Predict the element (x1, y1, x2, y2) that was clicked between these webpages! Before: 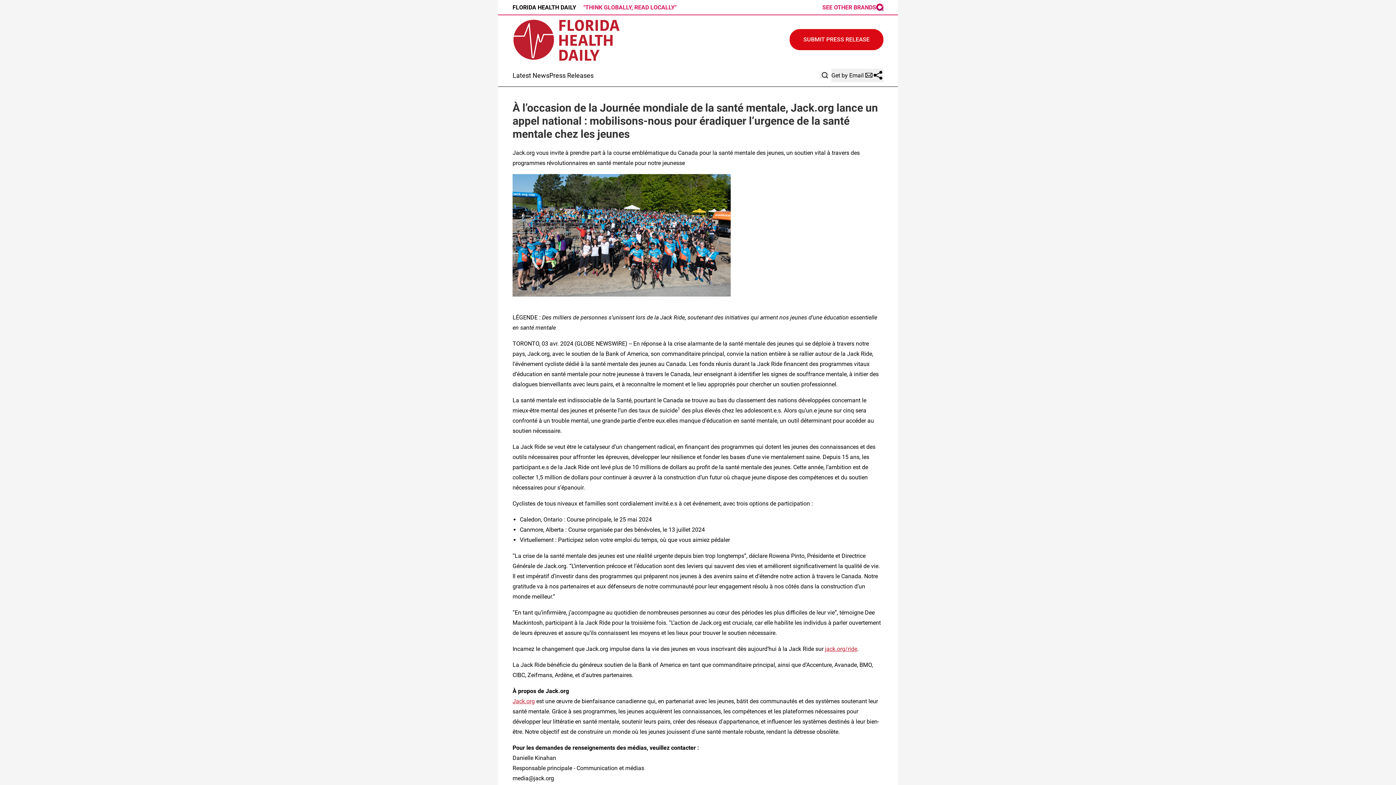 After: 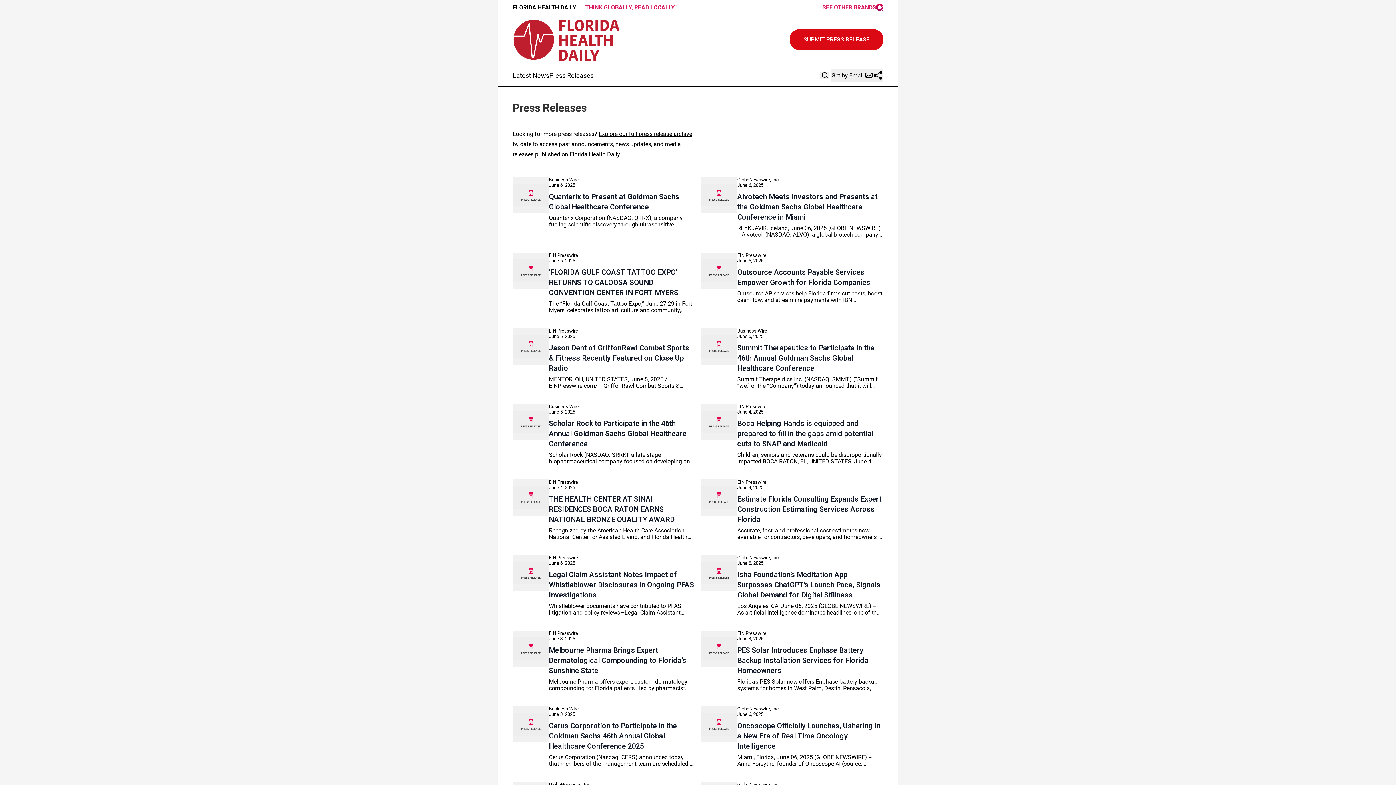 Action: bbox: (549, 71, 593, 79) label: Press Releases